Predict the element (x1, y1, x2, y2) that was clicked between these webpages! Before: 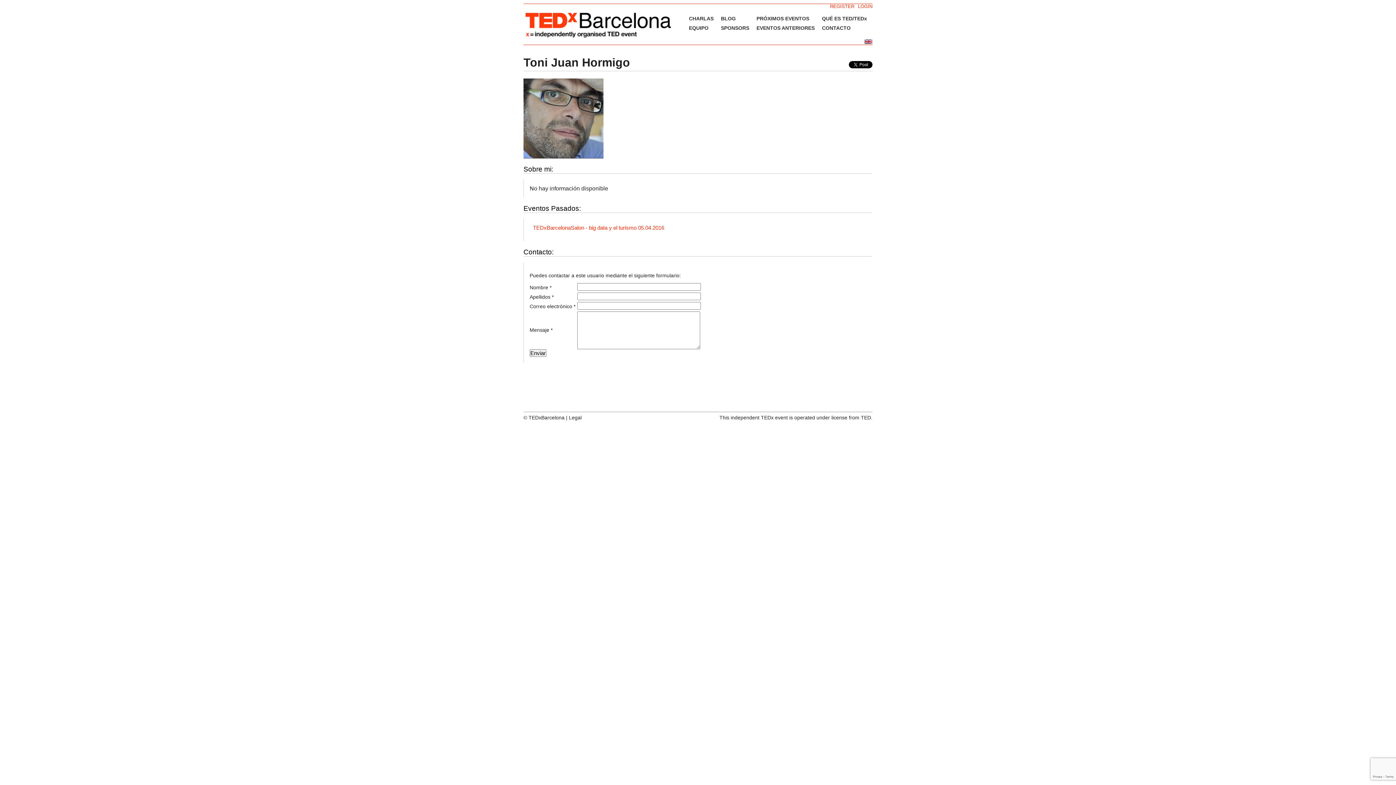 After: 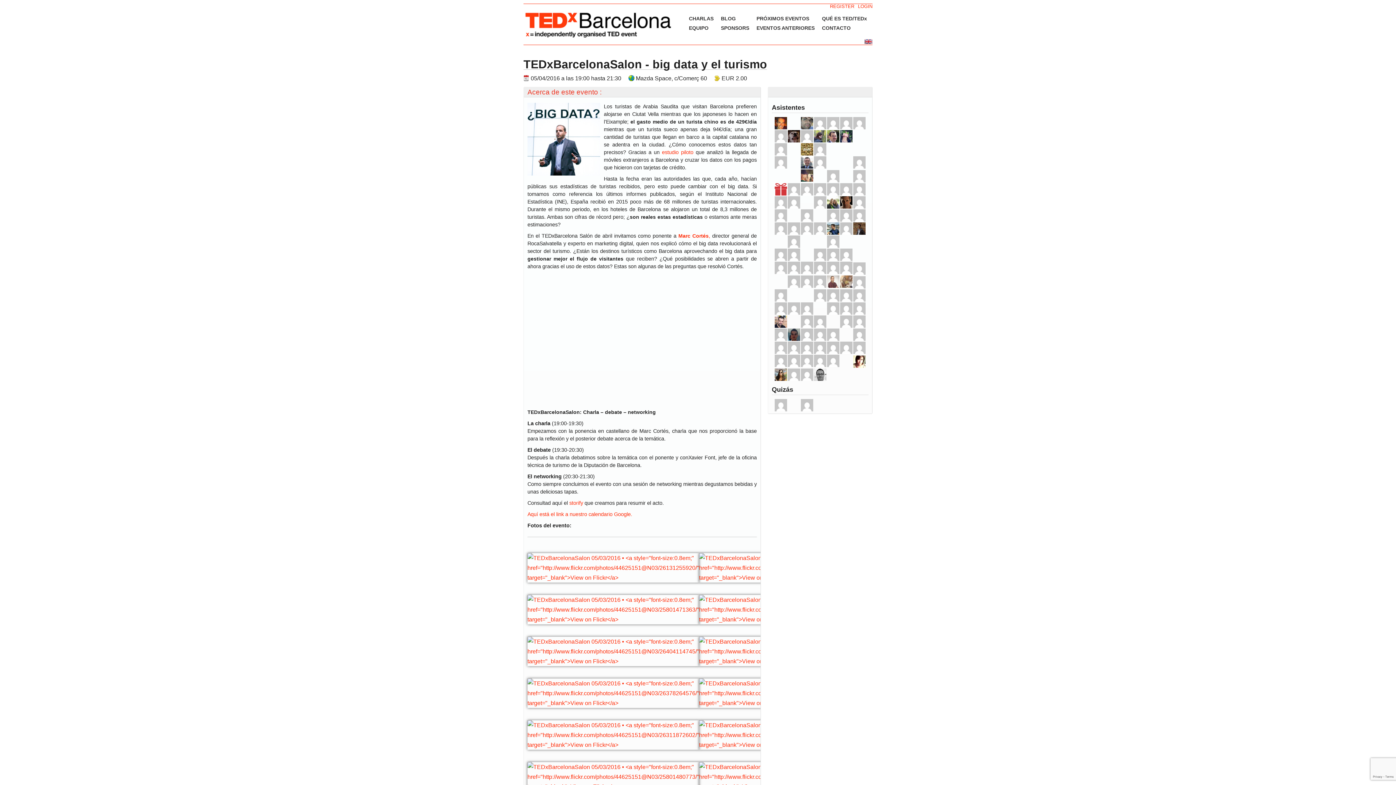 Action: label: TEDxBarcelonaSalon - big data y el turismo 05.04.2016 bbox: (533, 224, 664, 231)